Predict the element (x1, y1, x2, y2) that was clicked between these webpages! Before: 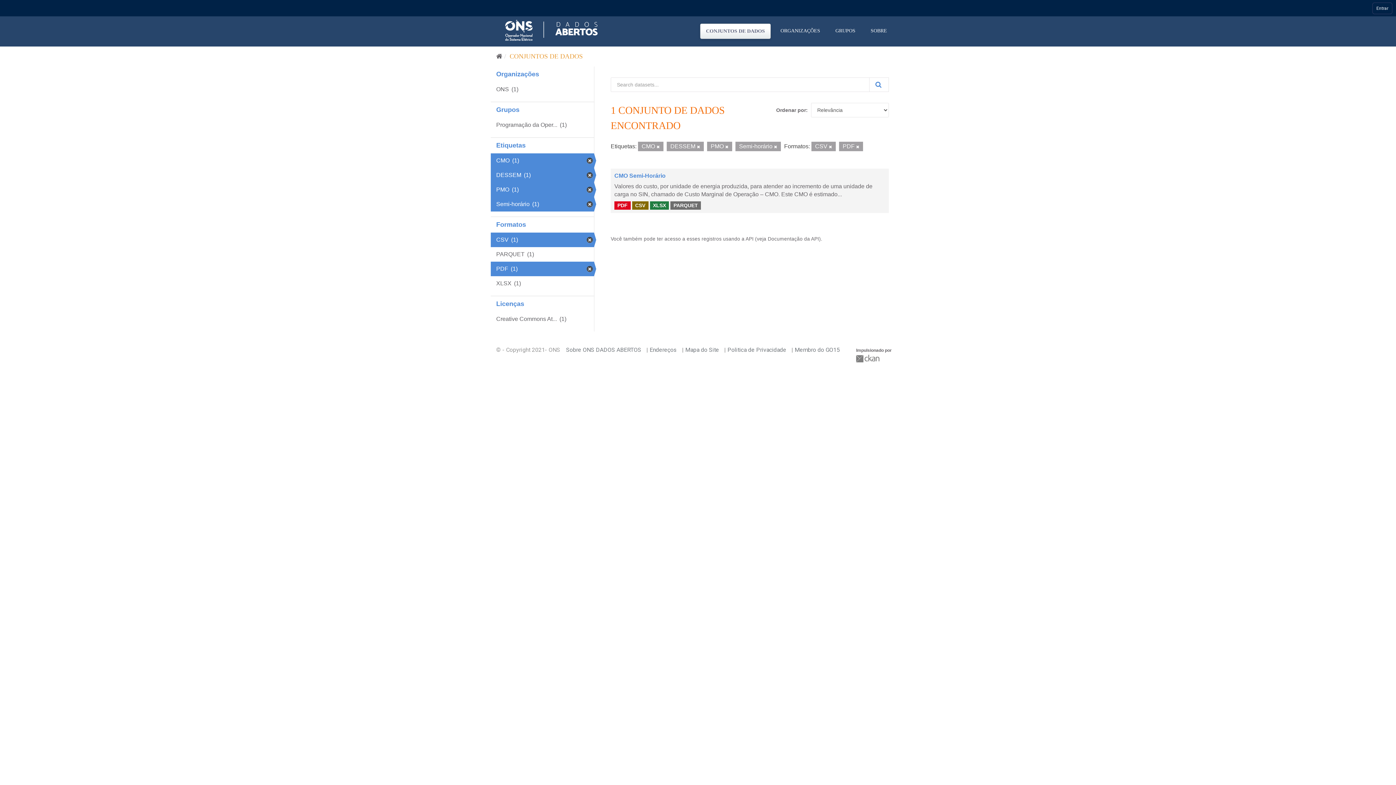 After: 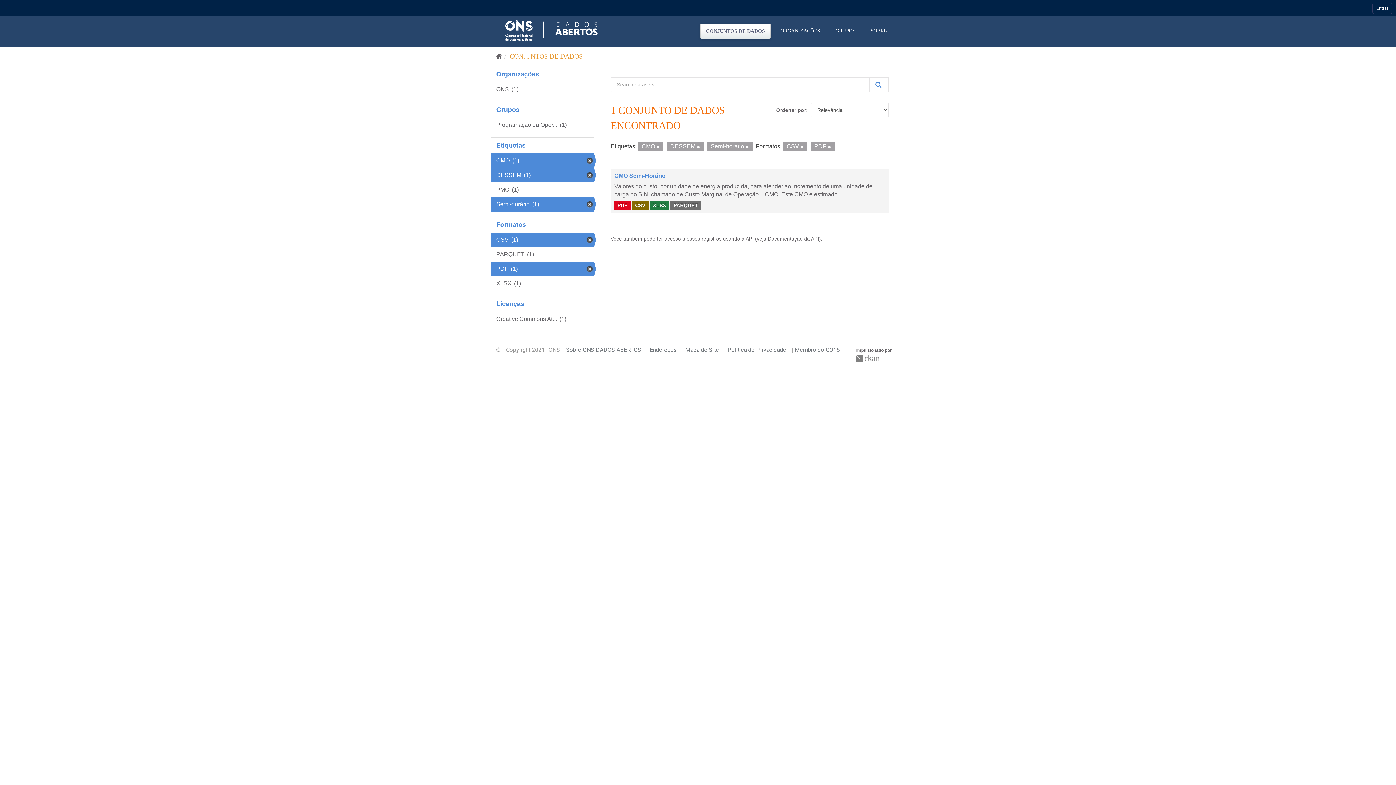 Action: bbox: (725, 144, 728, 149)